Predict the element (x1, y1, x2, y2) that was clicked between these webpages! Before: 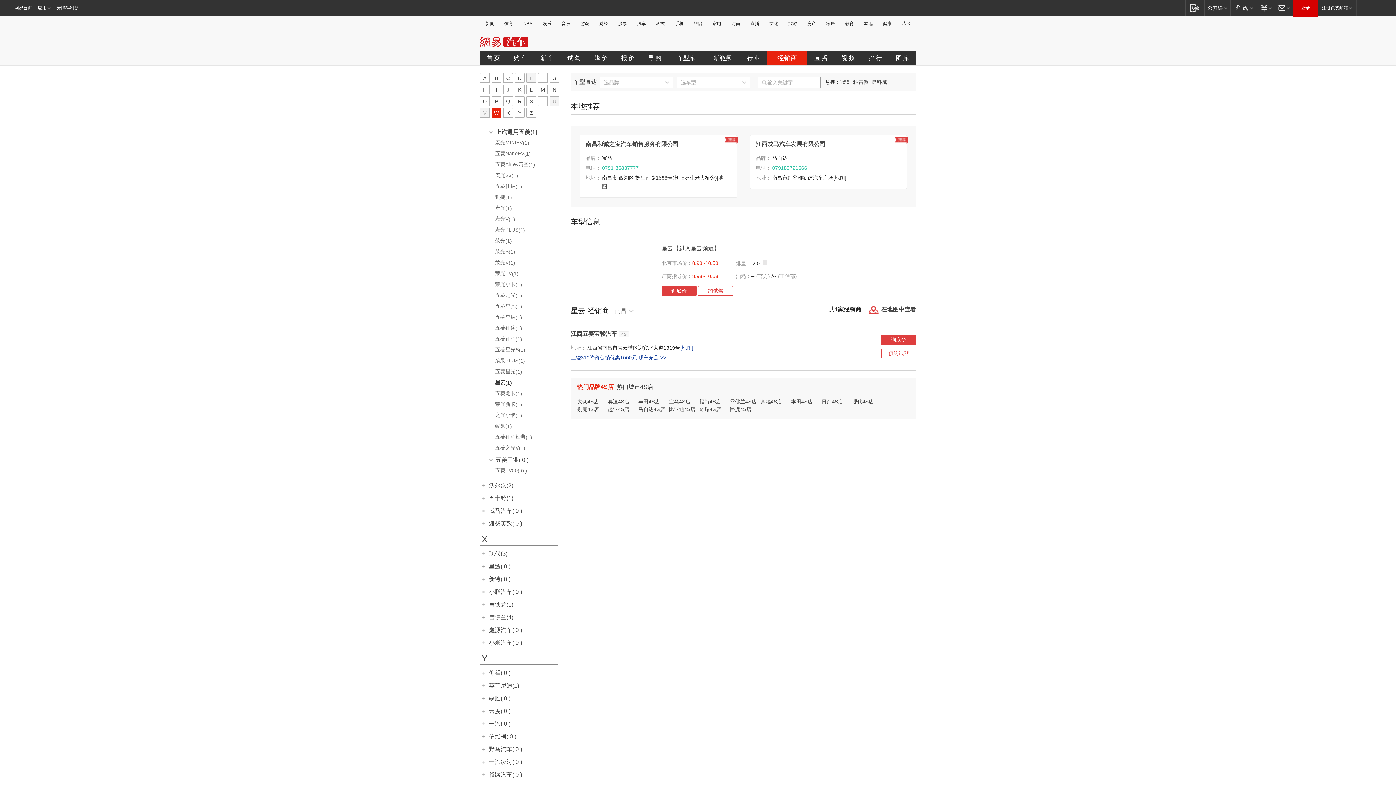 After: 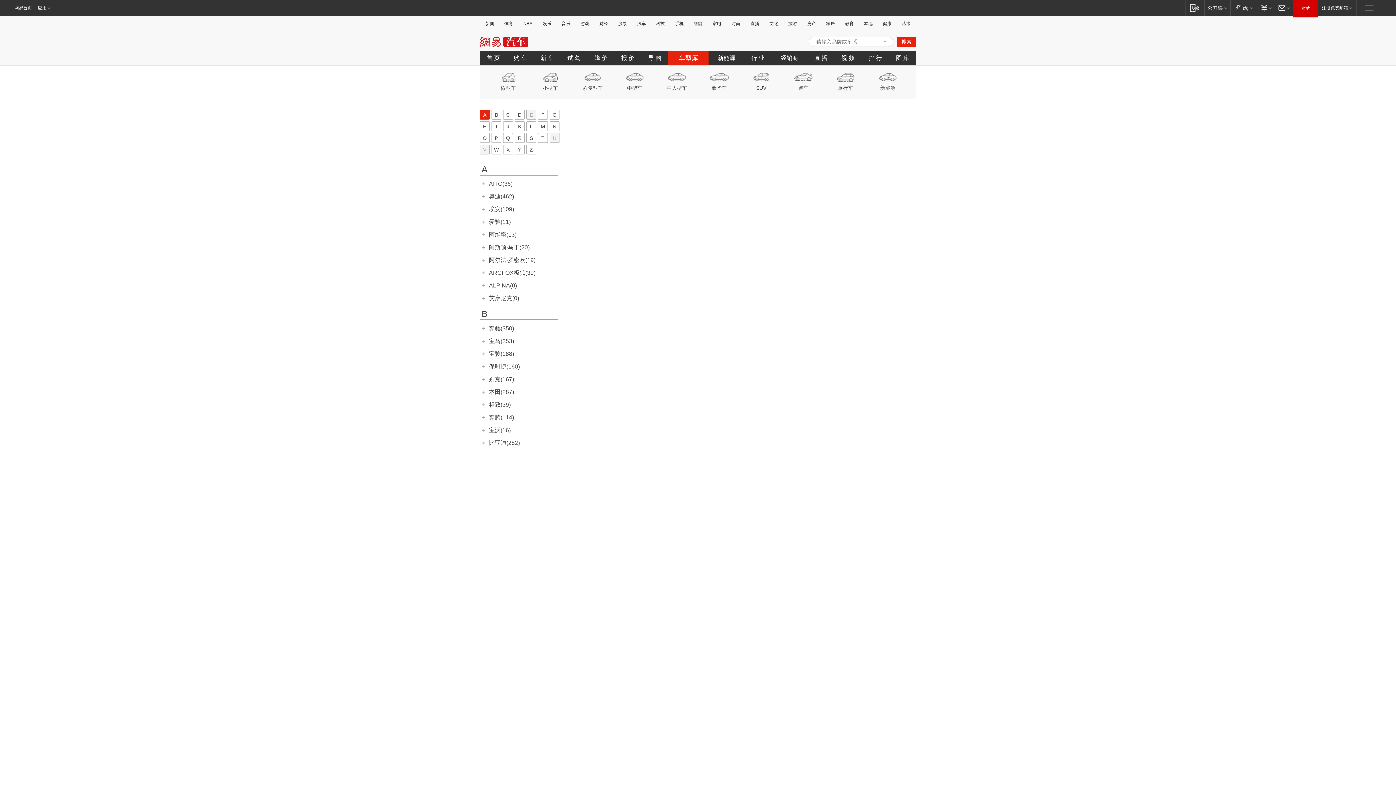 Action: bbox: (668, 50, 704, 65) label: 车型库